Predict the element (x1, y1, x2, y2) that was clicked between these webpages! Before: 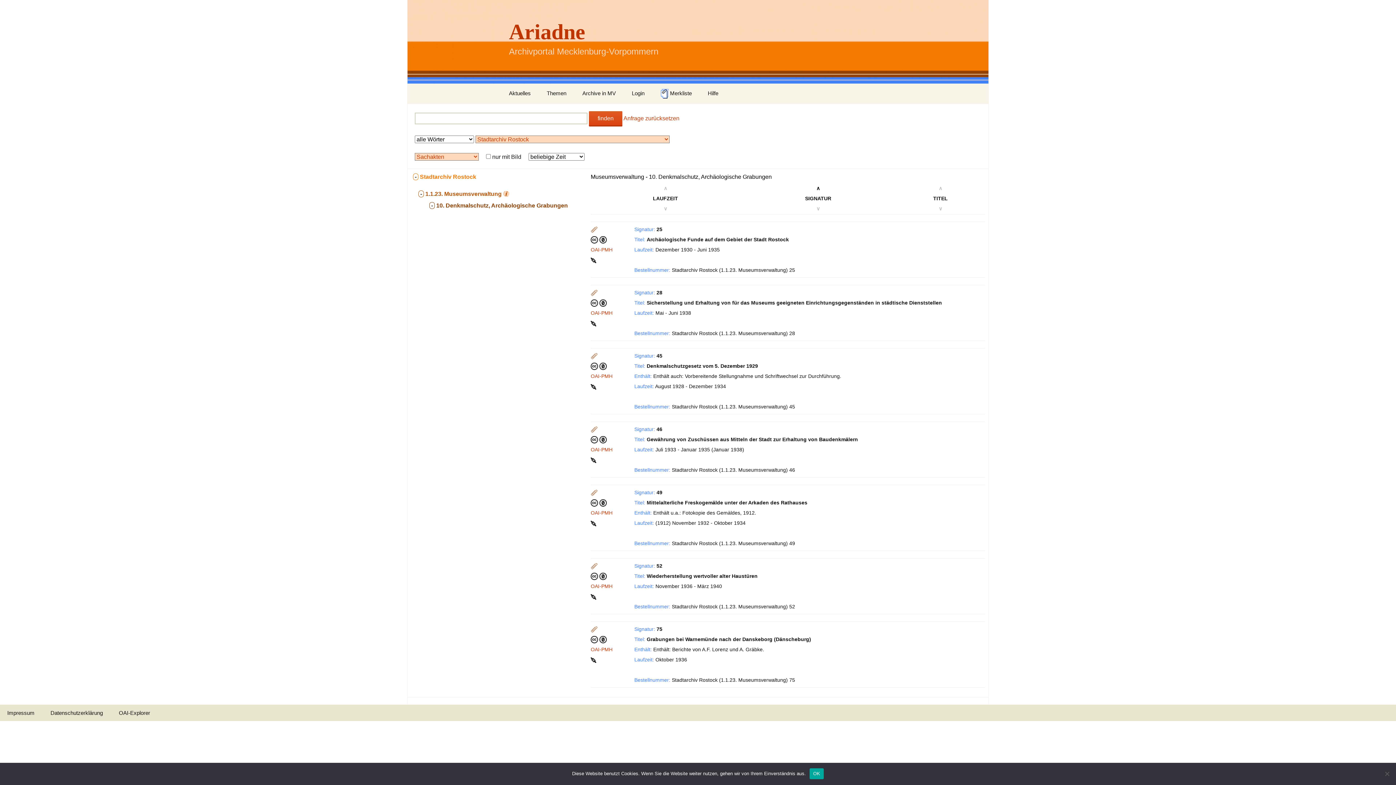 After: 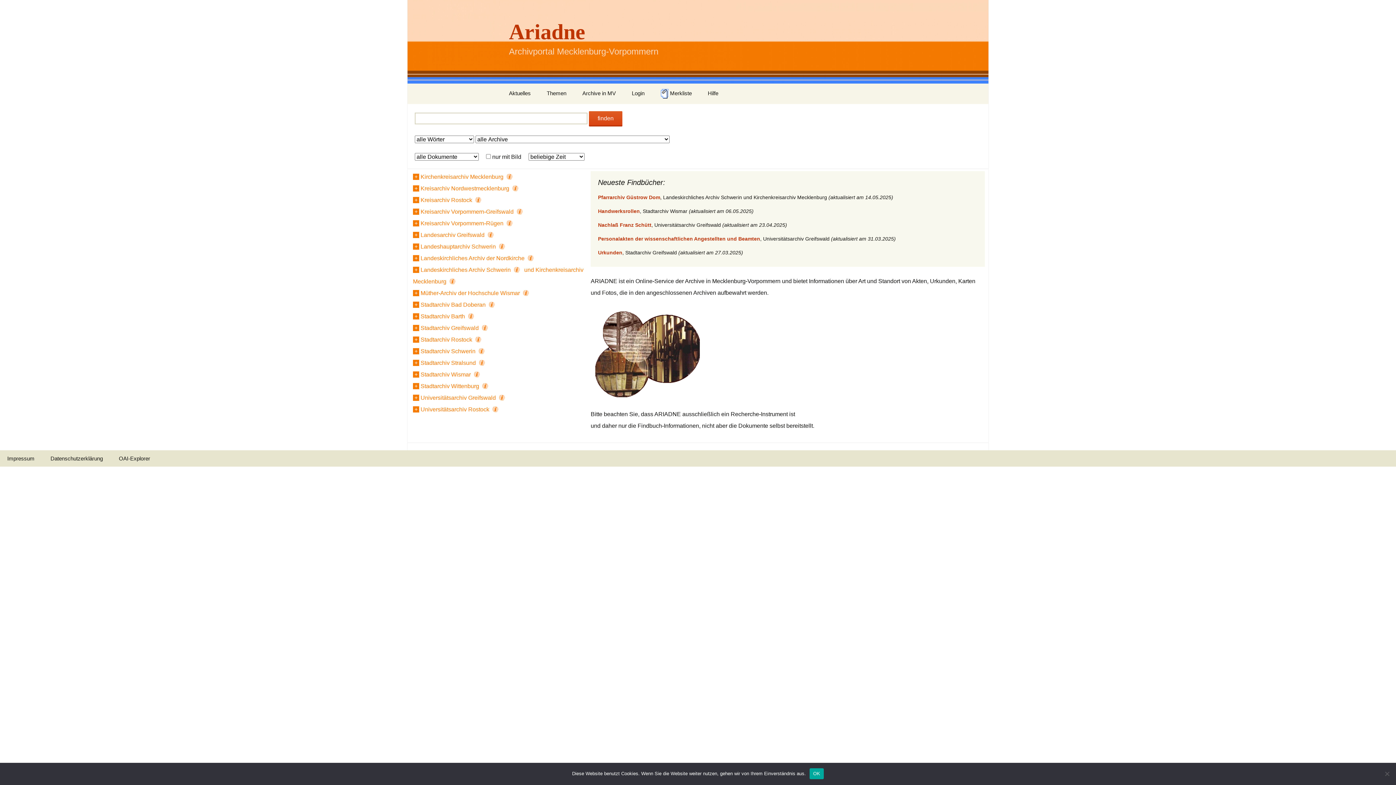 Action: bbox: (501, 0, 894, 83) label: Ariadne
Archivportal Mecklenburg-Vorpommern